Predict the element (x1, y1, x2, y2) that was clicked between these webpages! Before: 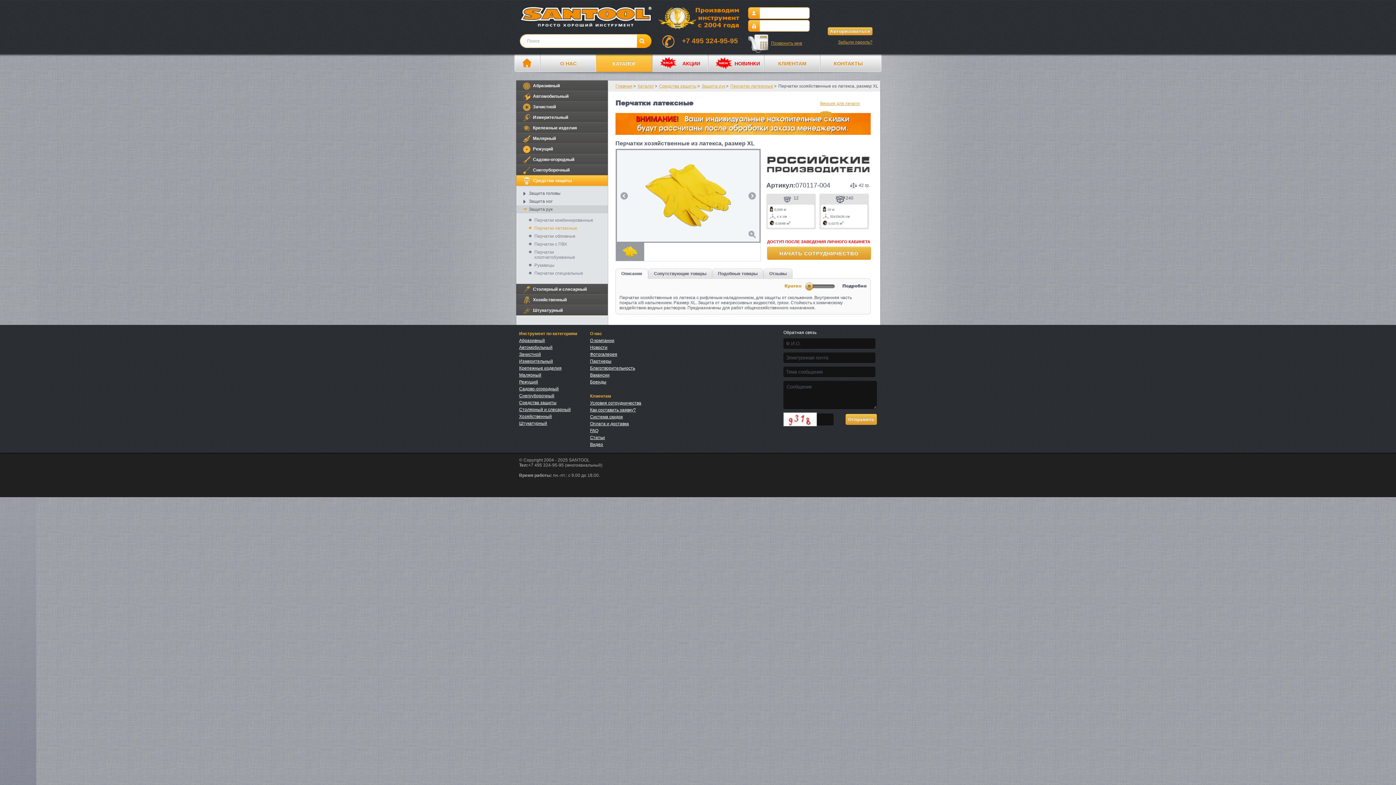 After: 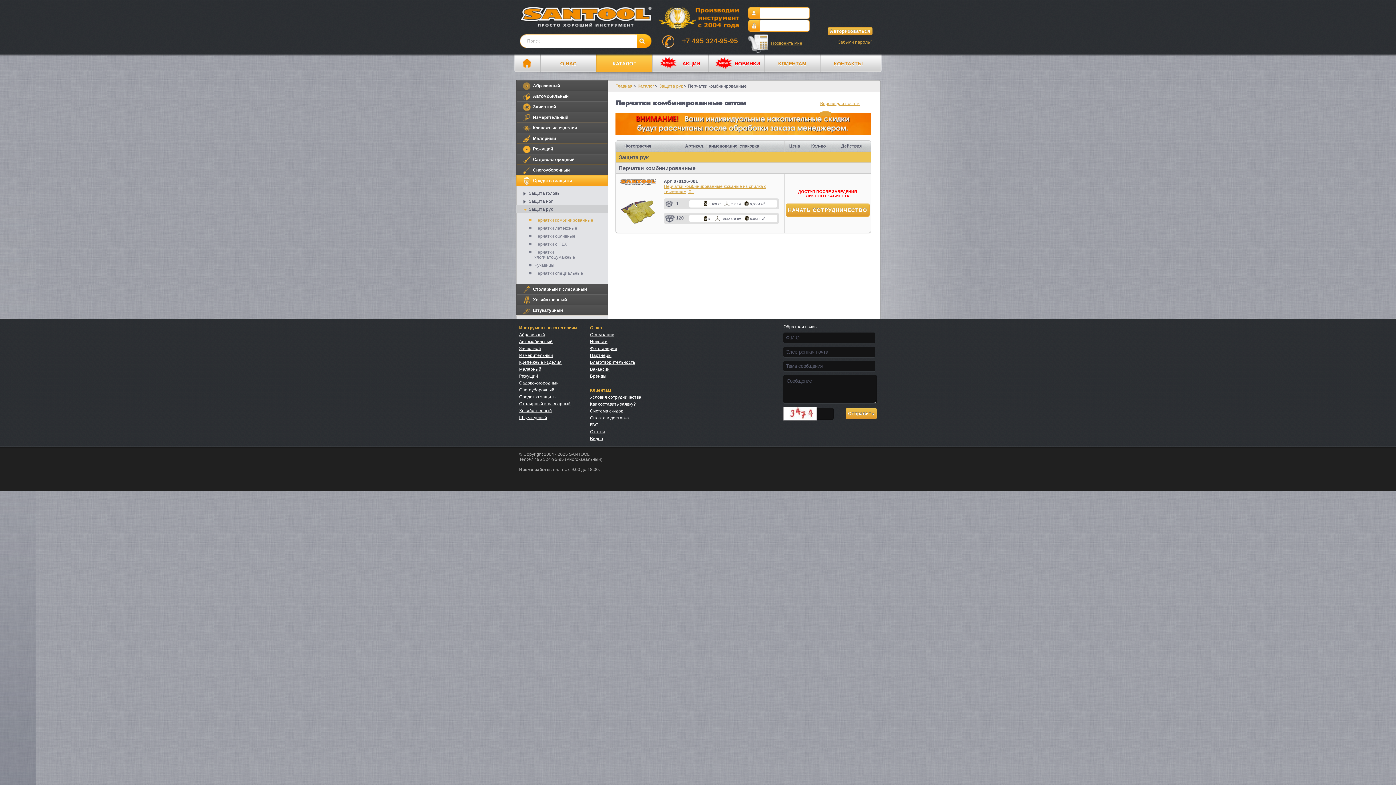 Action: bbox: (529, 216, 595, 224) label: Перчатки комбинированные